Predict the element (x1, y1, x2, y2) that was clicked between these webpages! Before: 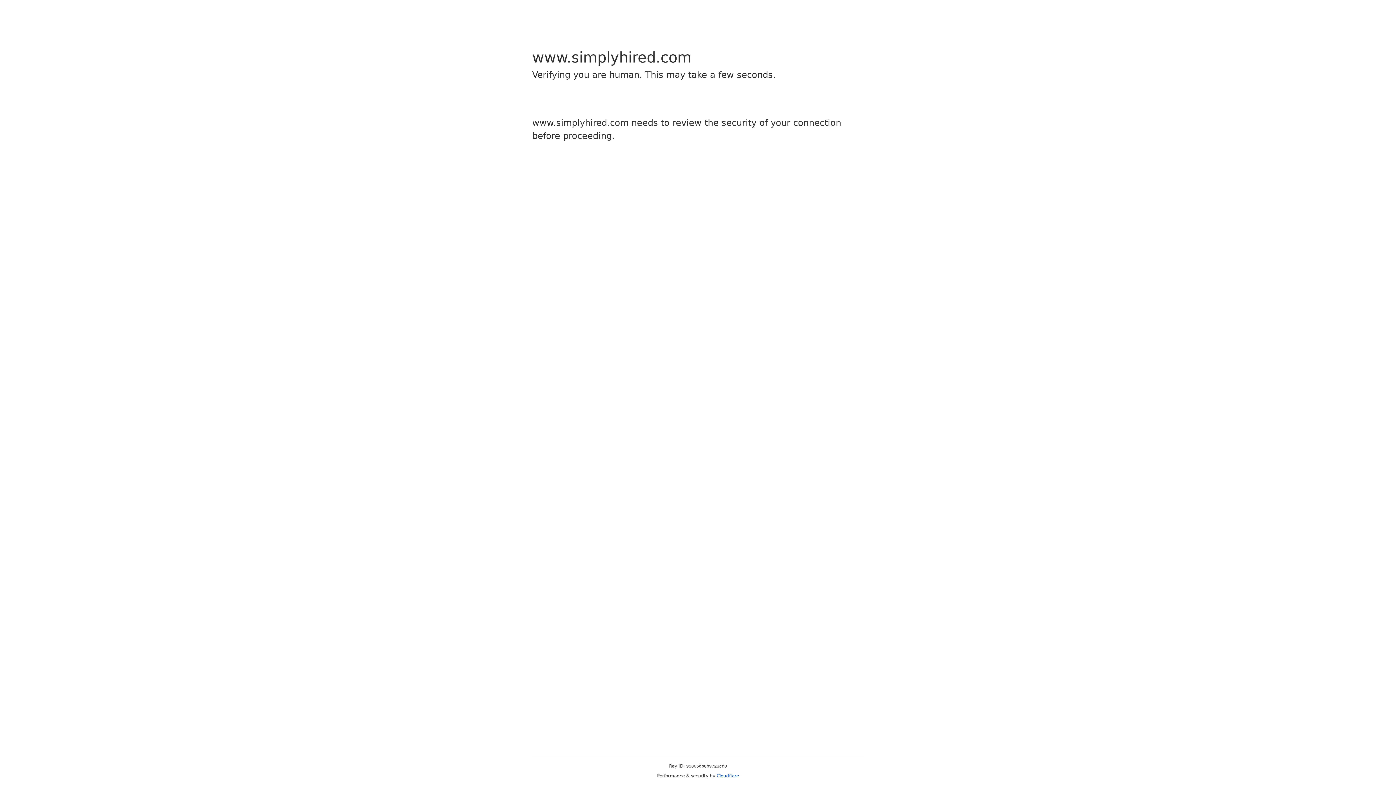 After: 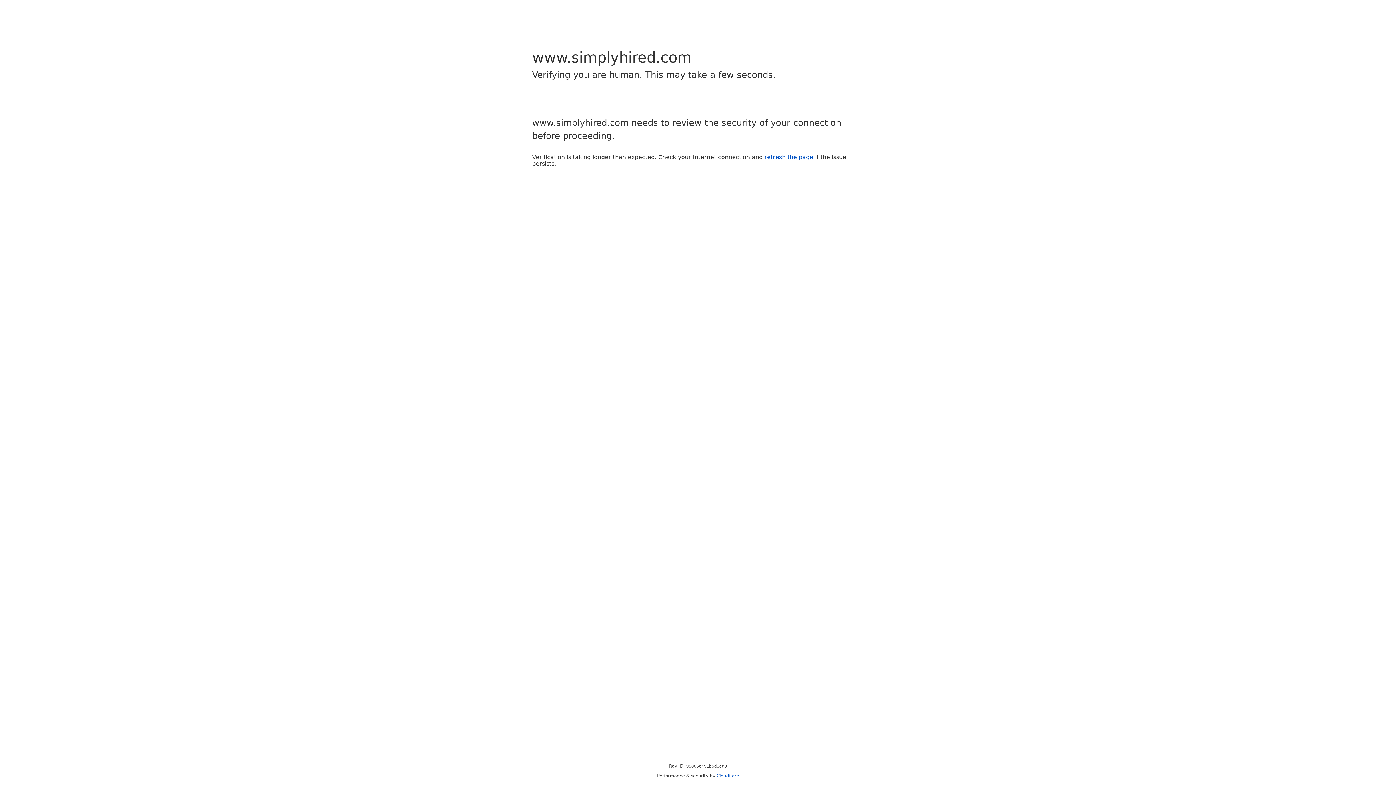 Action: label: Cloudflare bbox: (716, 773, 739, 778)